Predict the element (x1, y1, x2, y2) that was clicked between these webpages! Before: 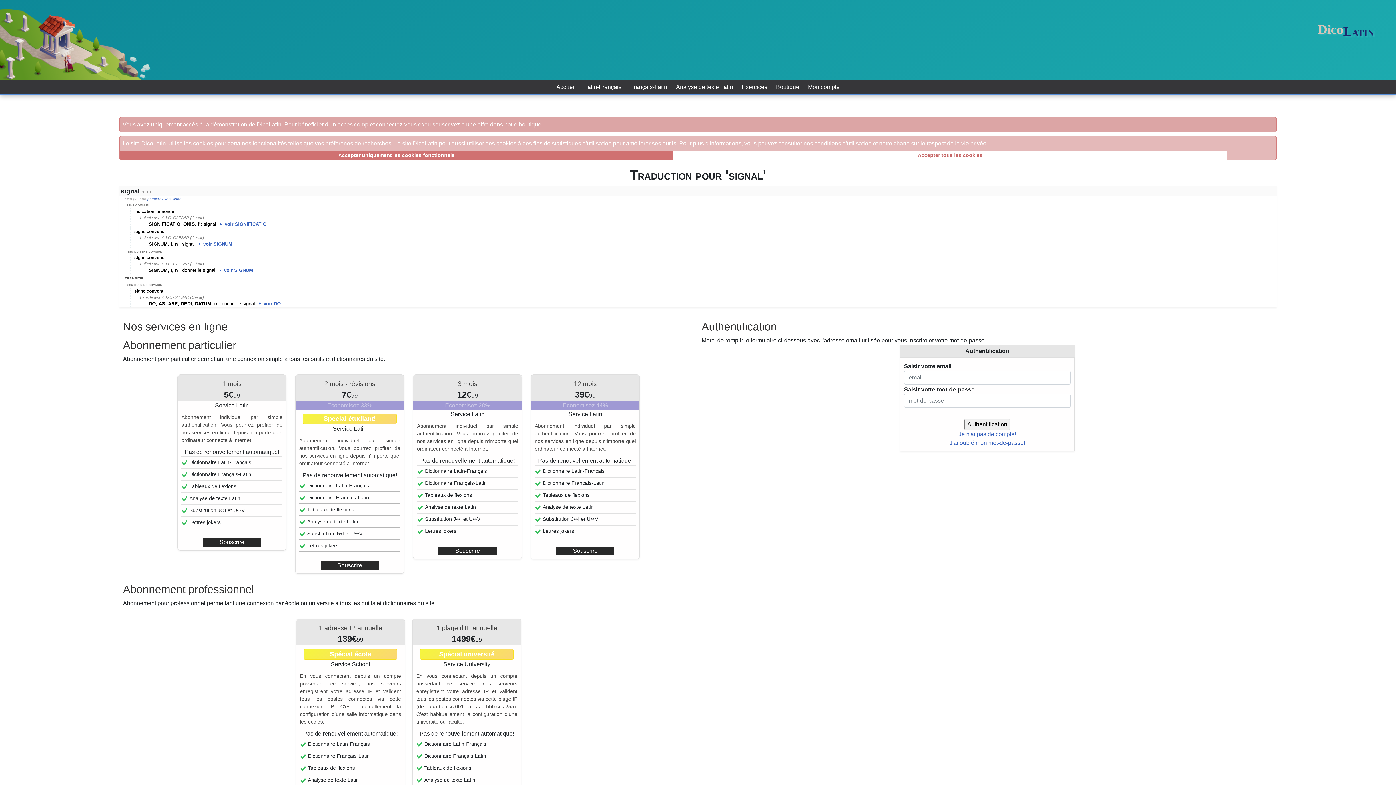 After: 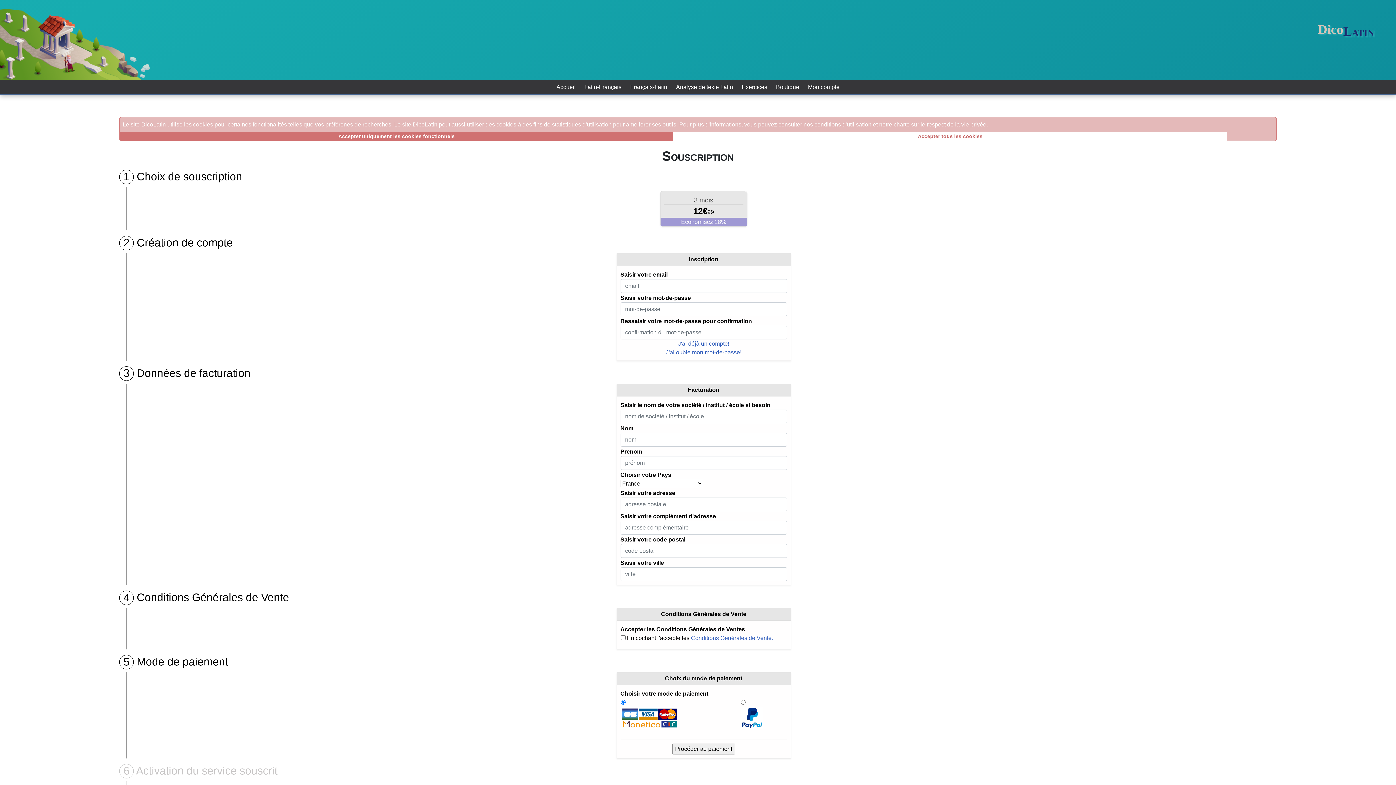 Action: bbox: (455, 548, 480, 554) label: Souscrire